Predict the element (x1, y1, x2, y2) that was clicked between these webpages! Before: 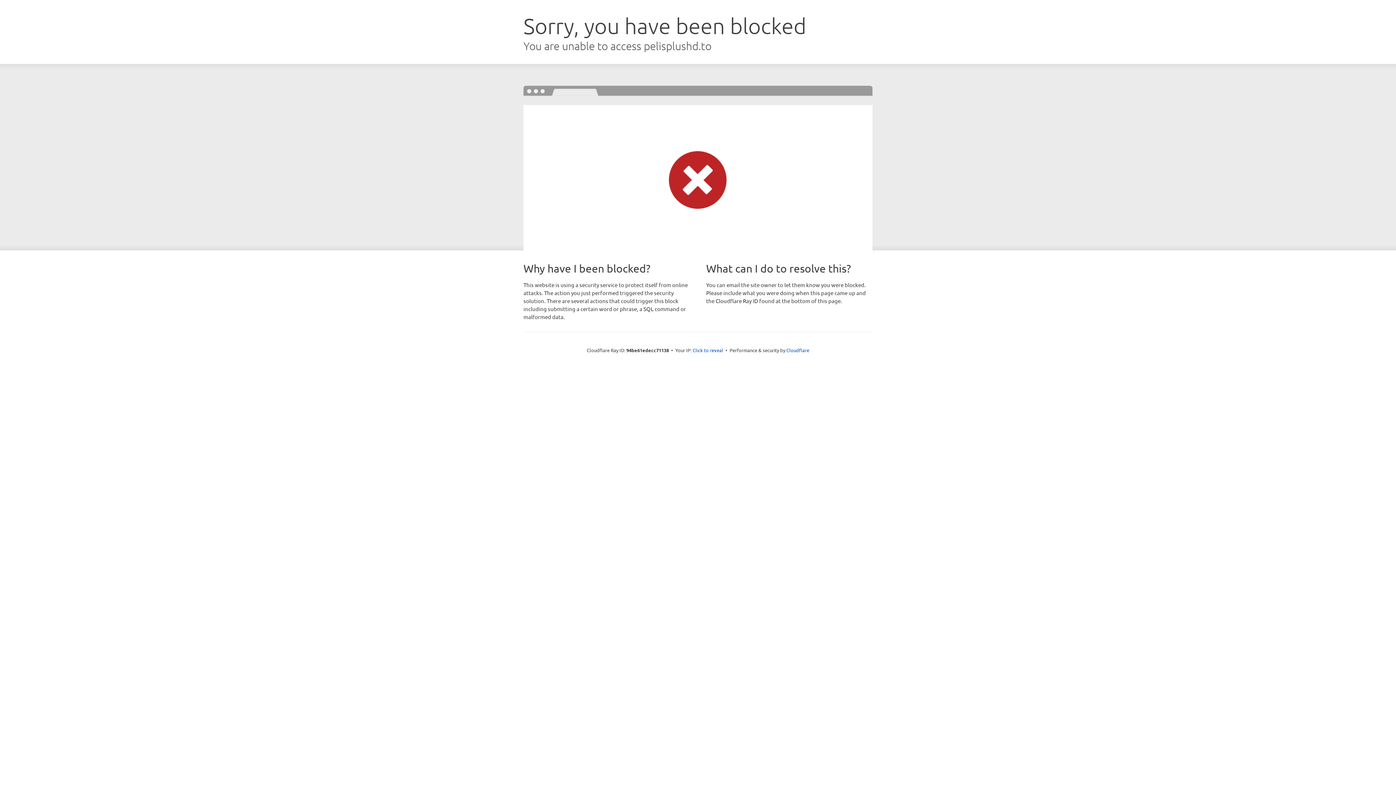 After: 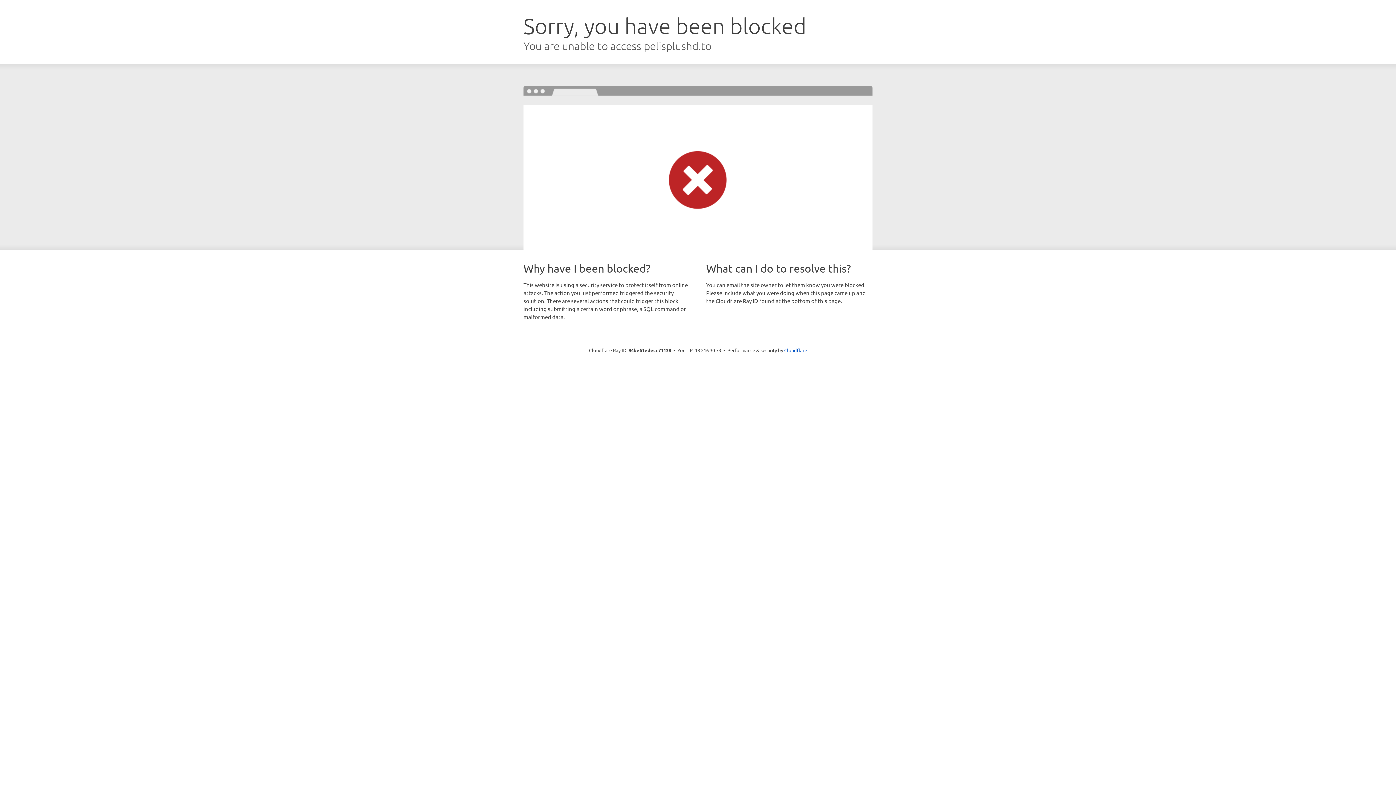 Action: bbox: (692, 346, 723, 353) label: Click to reveal